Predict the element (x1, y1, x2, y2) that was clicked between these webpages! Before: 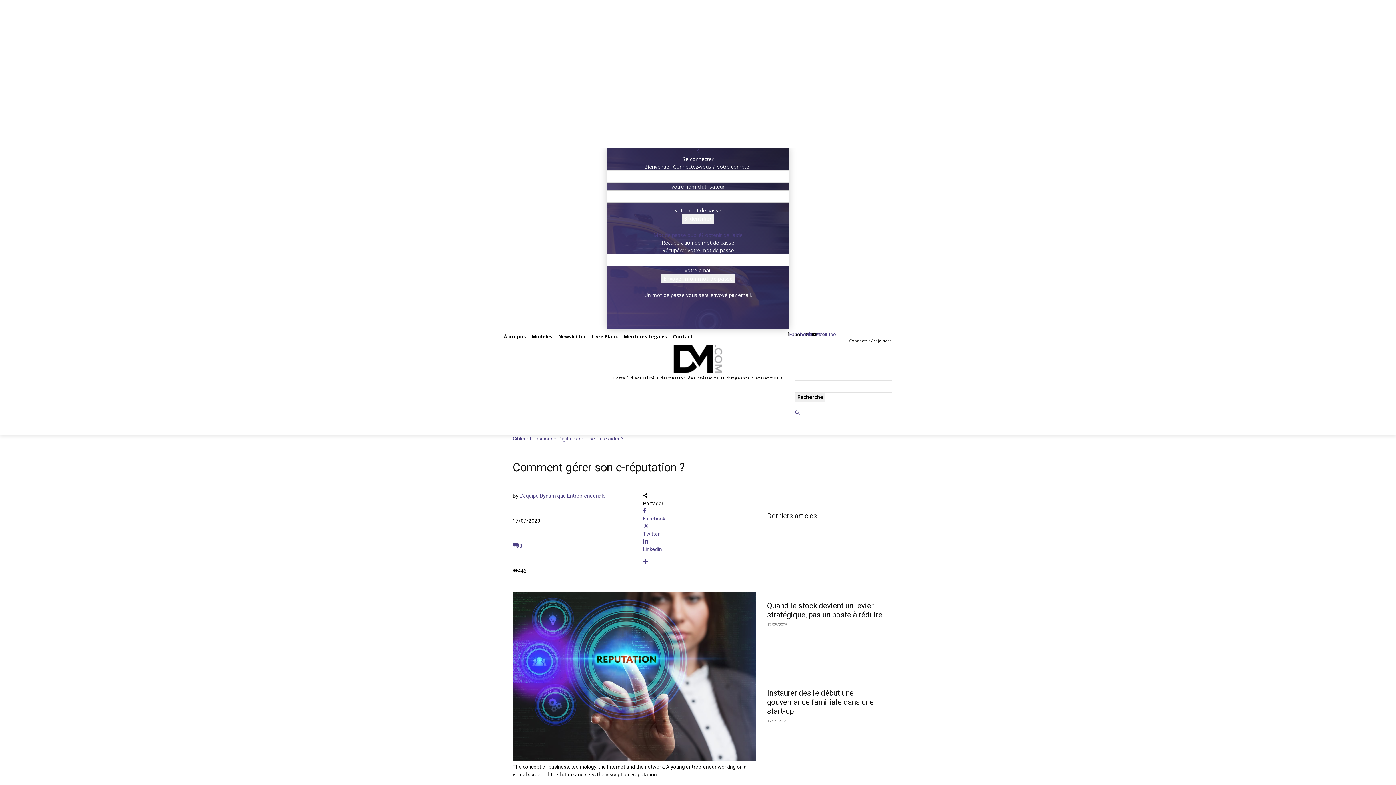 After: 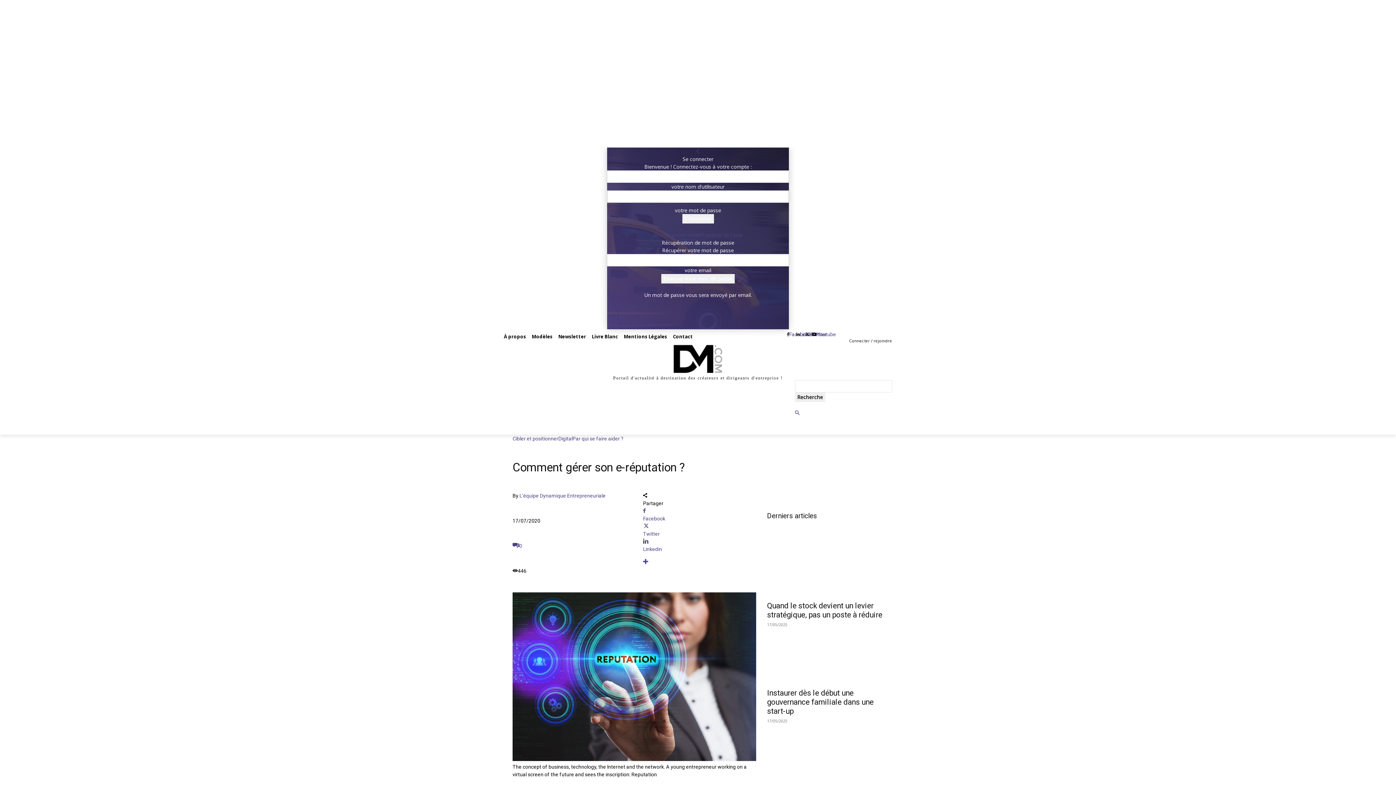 Action: bbox: (643, 558, 756, 566)